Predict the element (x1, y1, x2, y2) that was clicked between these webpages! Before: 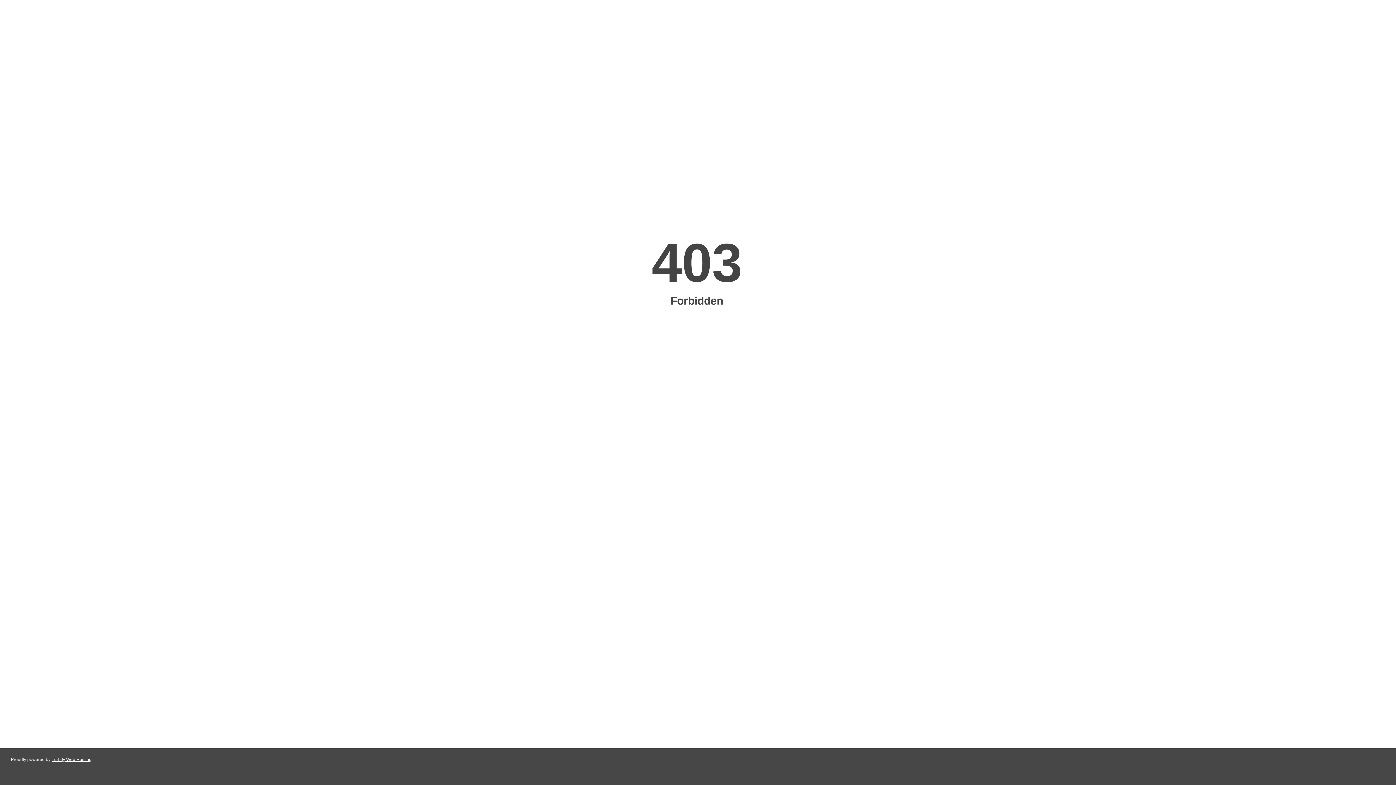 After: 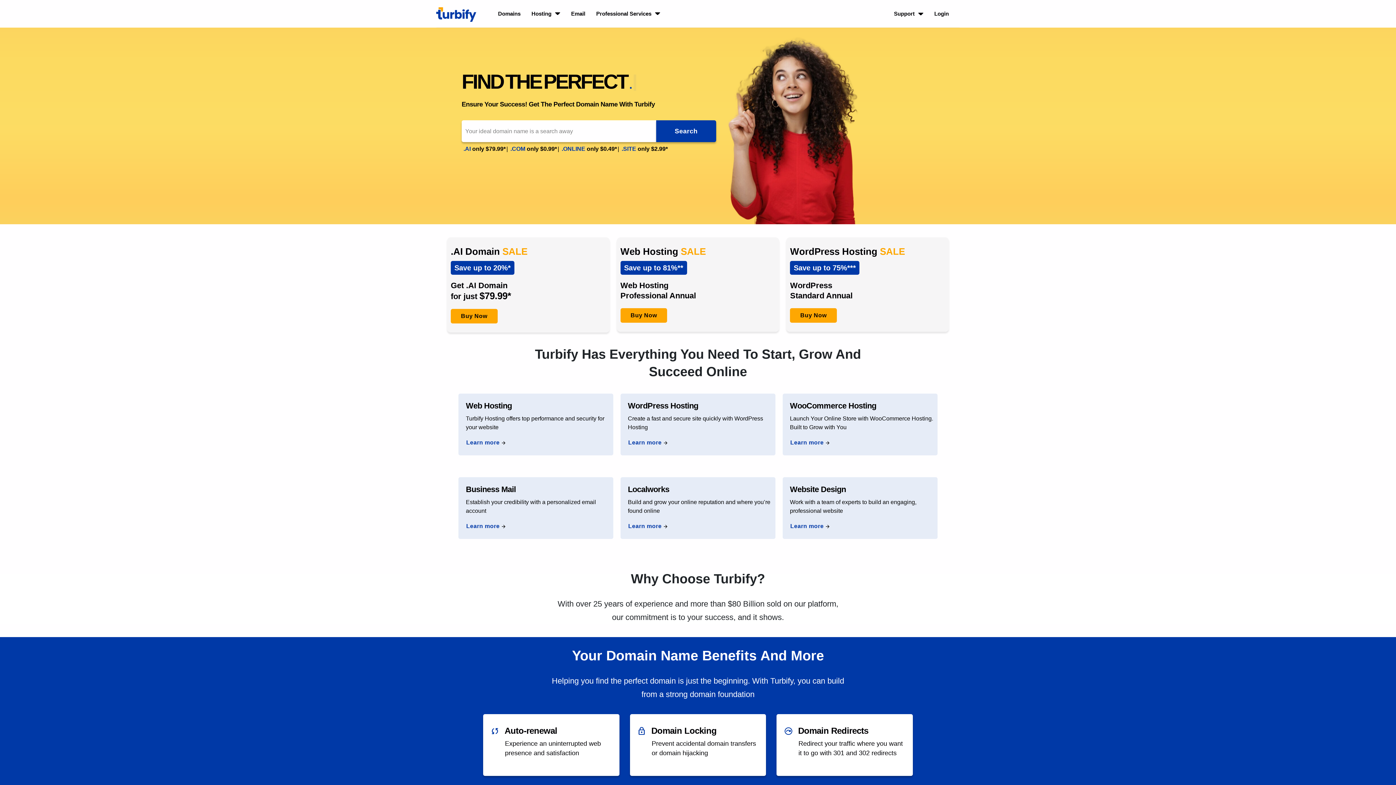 Action: label: Turbify Web Hosting bbox: (51, 757, 91, 762)